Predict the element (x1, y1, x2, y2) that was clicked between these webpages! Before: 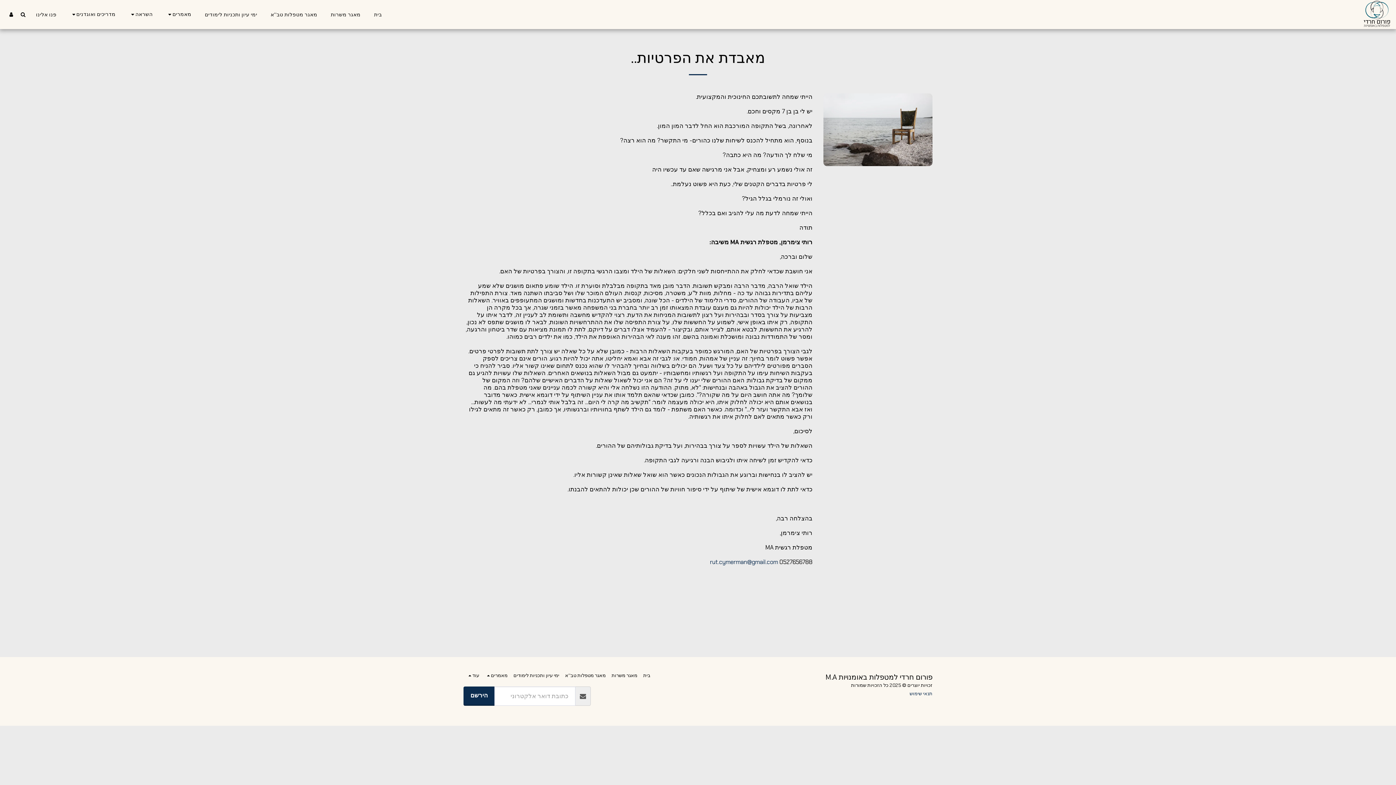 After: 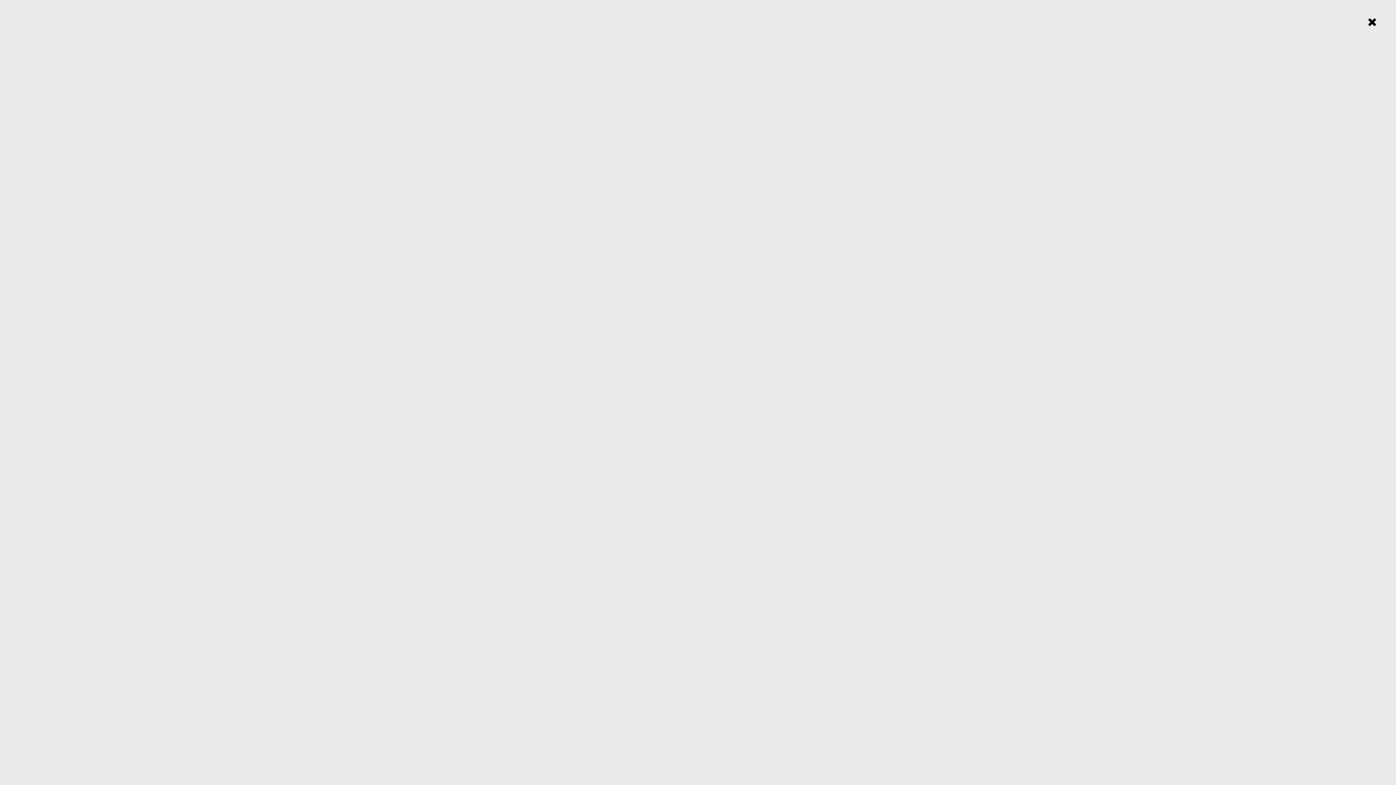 Action: label:   bbox: (5, 11, 16, 17)